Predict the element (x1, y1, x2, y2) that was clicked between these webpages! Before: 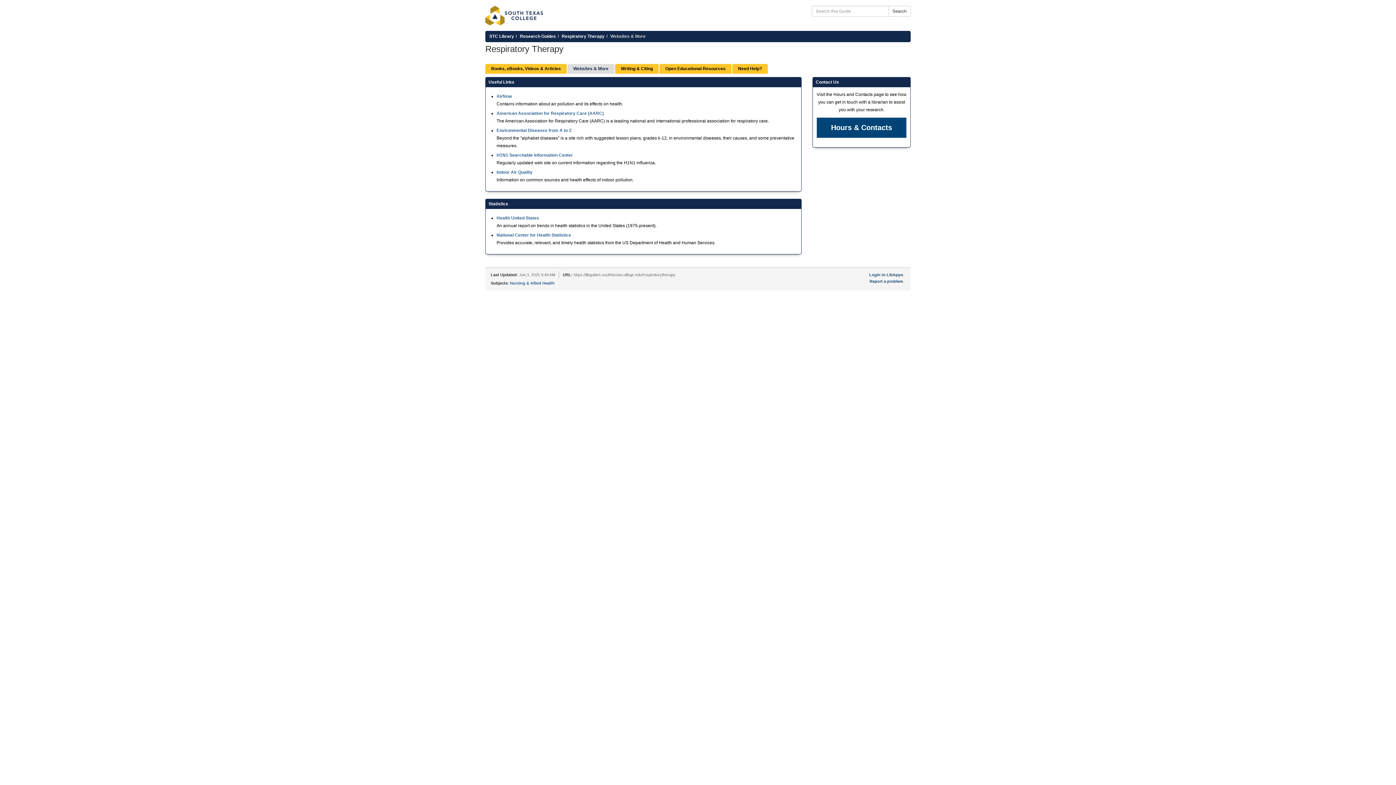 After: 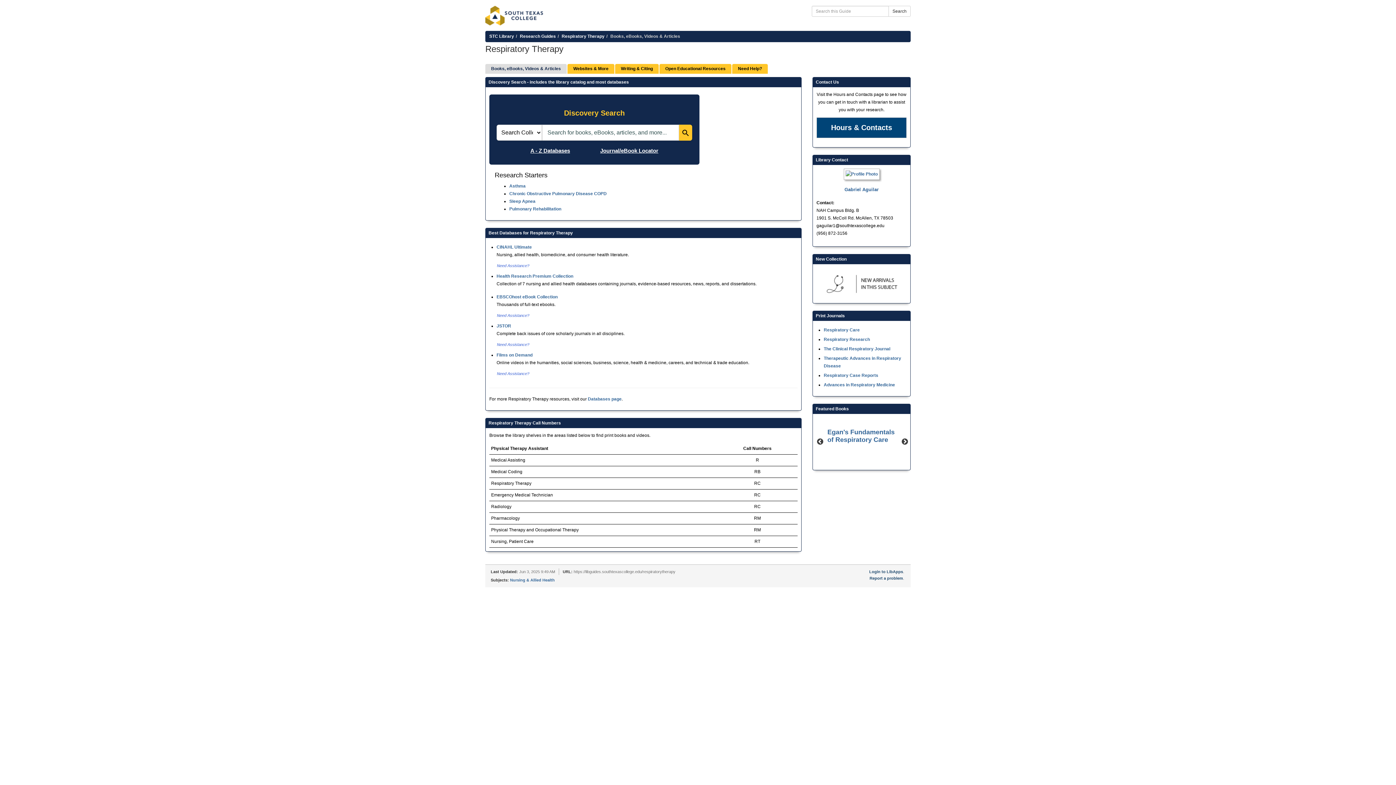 Action: bbox: (561, 33, 604, 38) label: Respiratory Therapy